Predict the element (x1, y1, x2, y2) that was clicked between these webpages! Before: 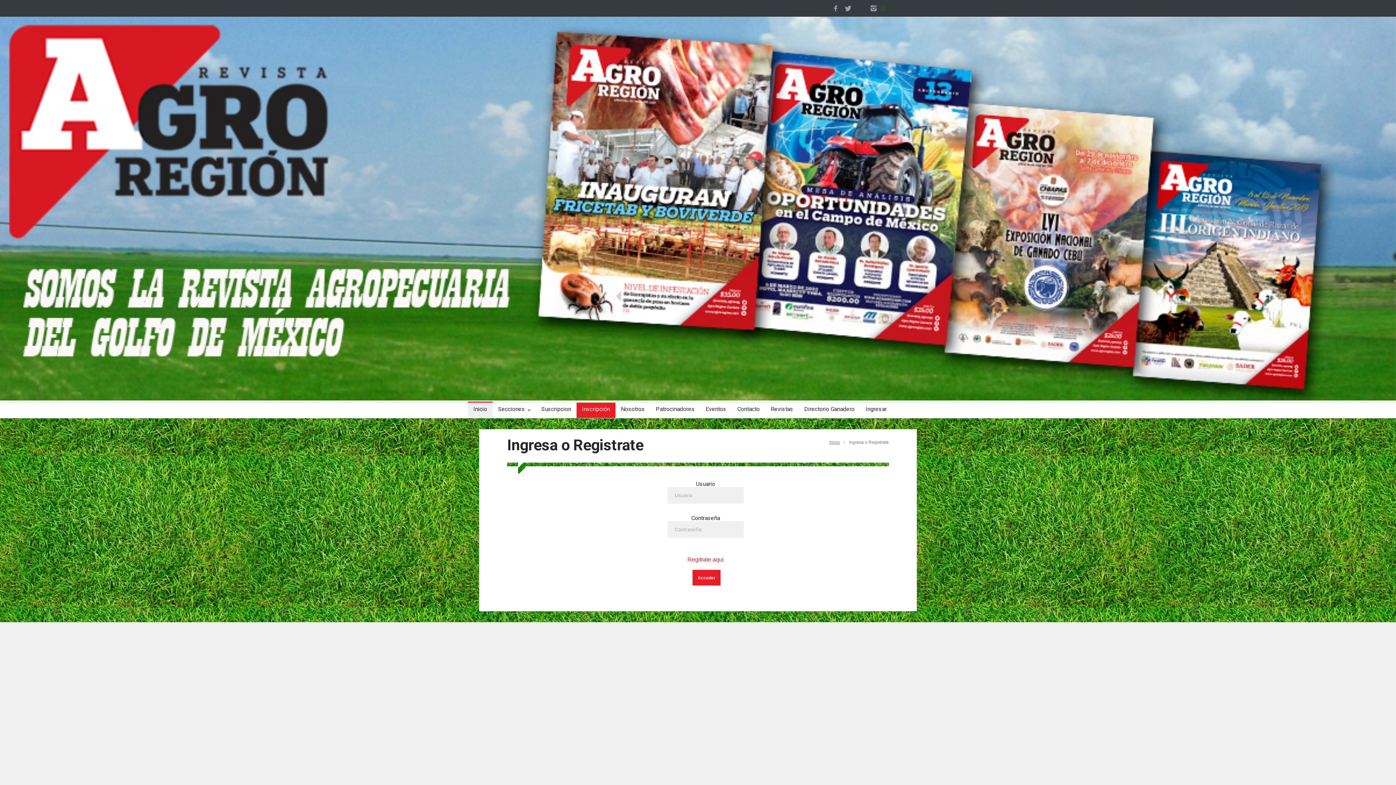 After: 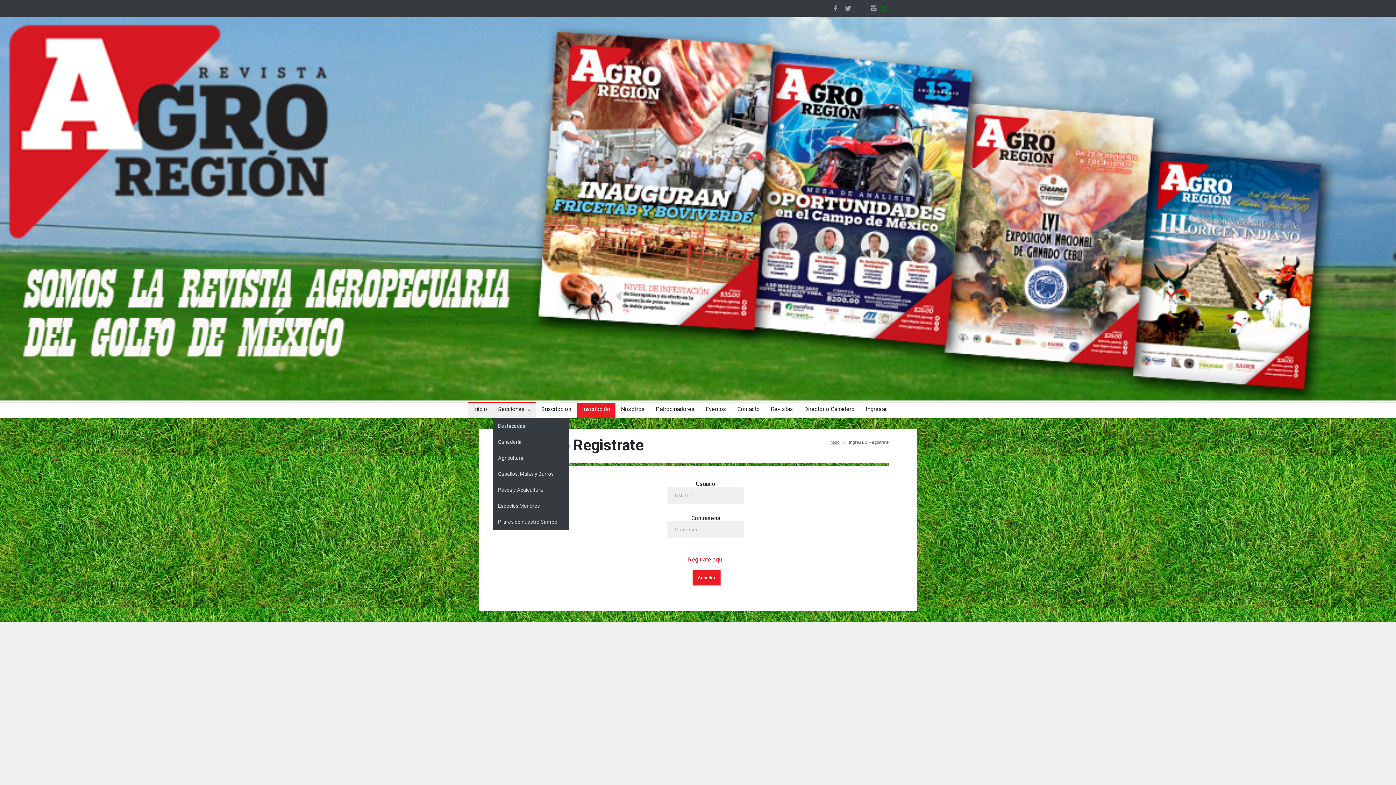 Action: bbox: (492, 402, 536, 417) label: Secciones